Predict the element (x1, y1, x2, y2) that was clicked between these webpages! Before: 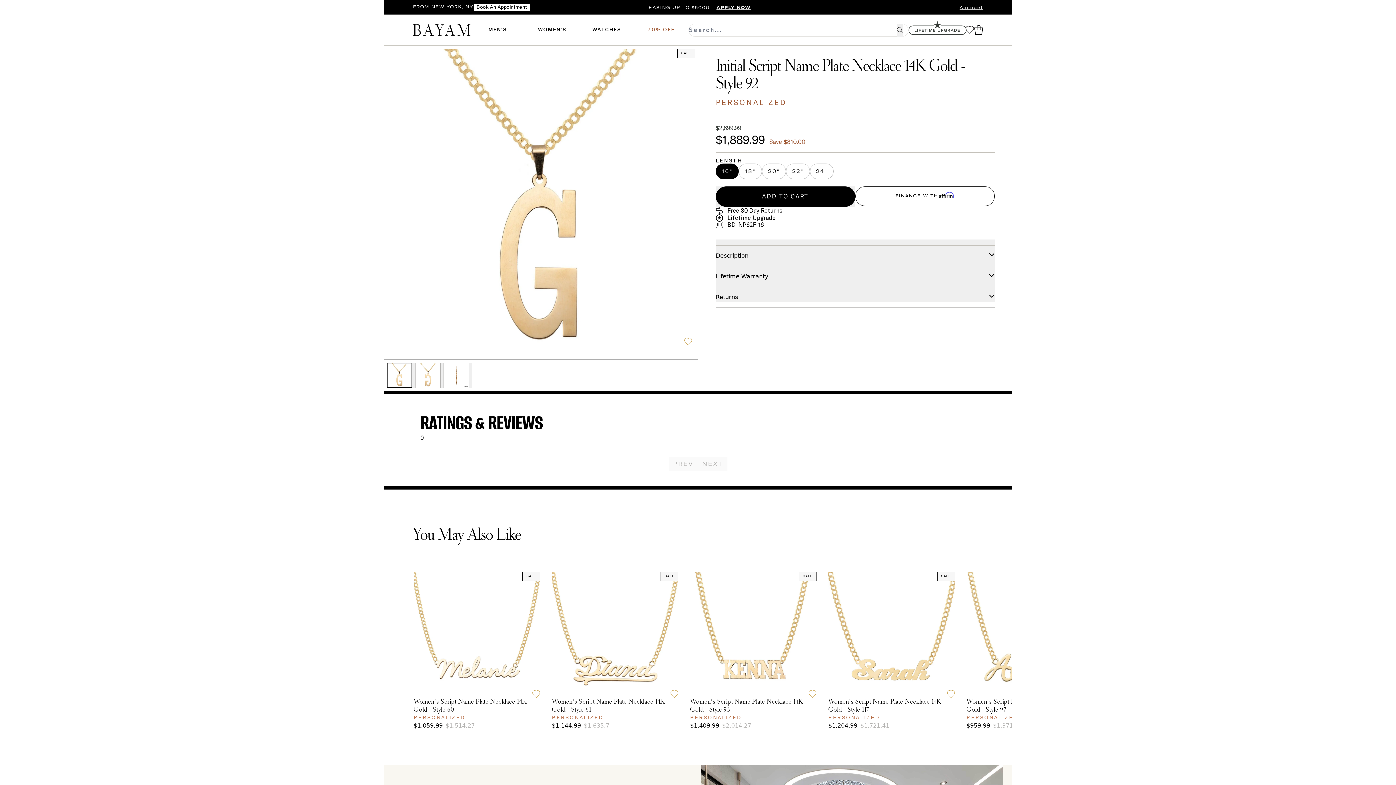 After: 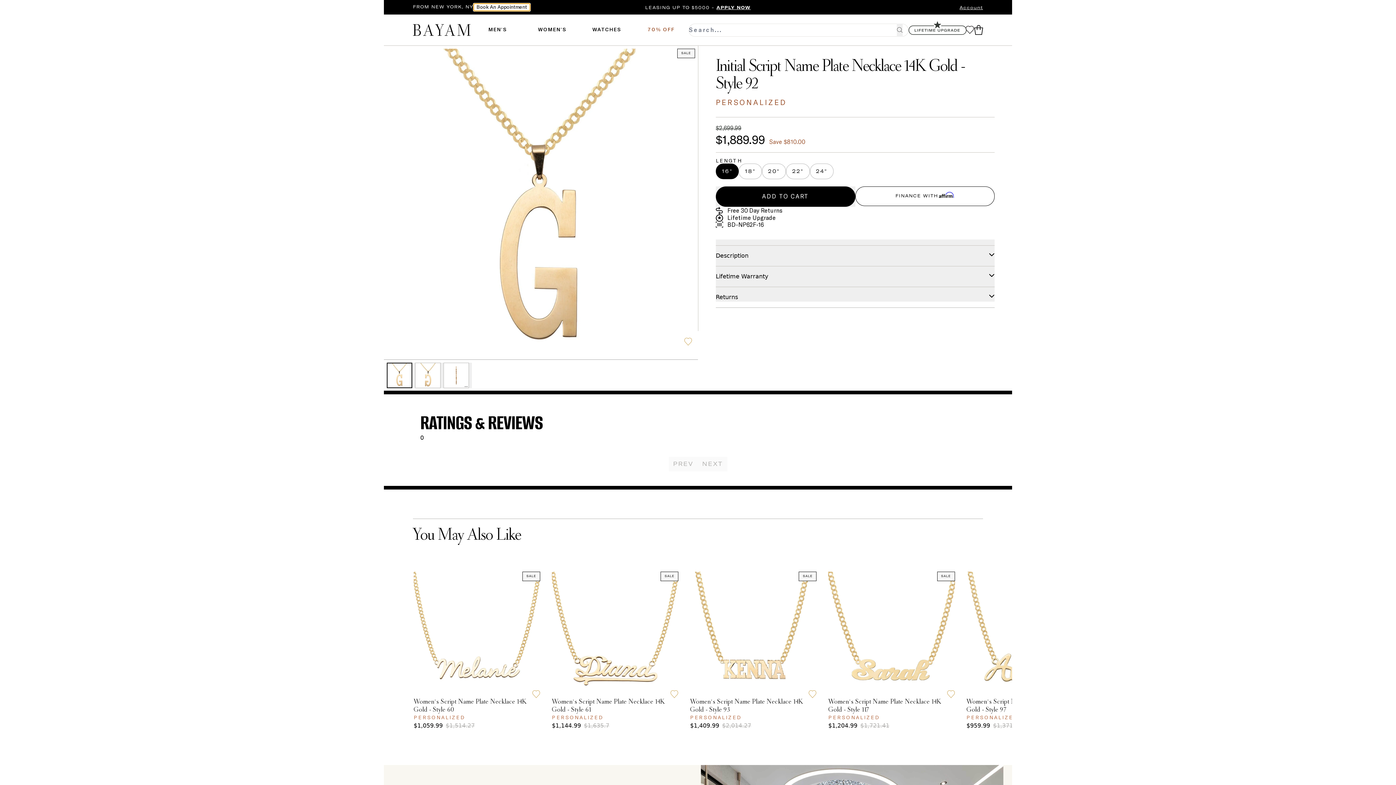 Action: label: Book An Appointment bbox: (473, 3, 530, 10)